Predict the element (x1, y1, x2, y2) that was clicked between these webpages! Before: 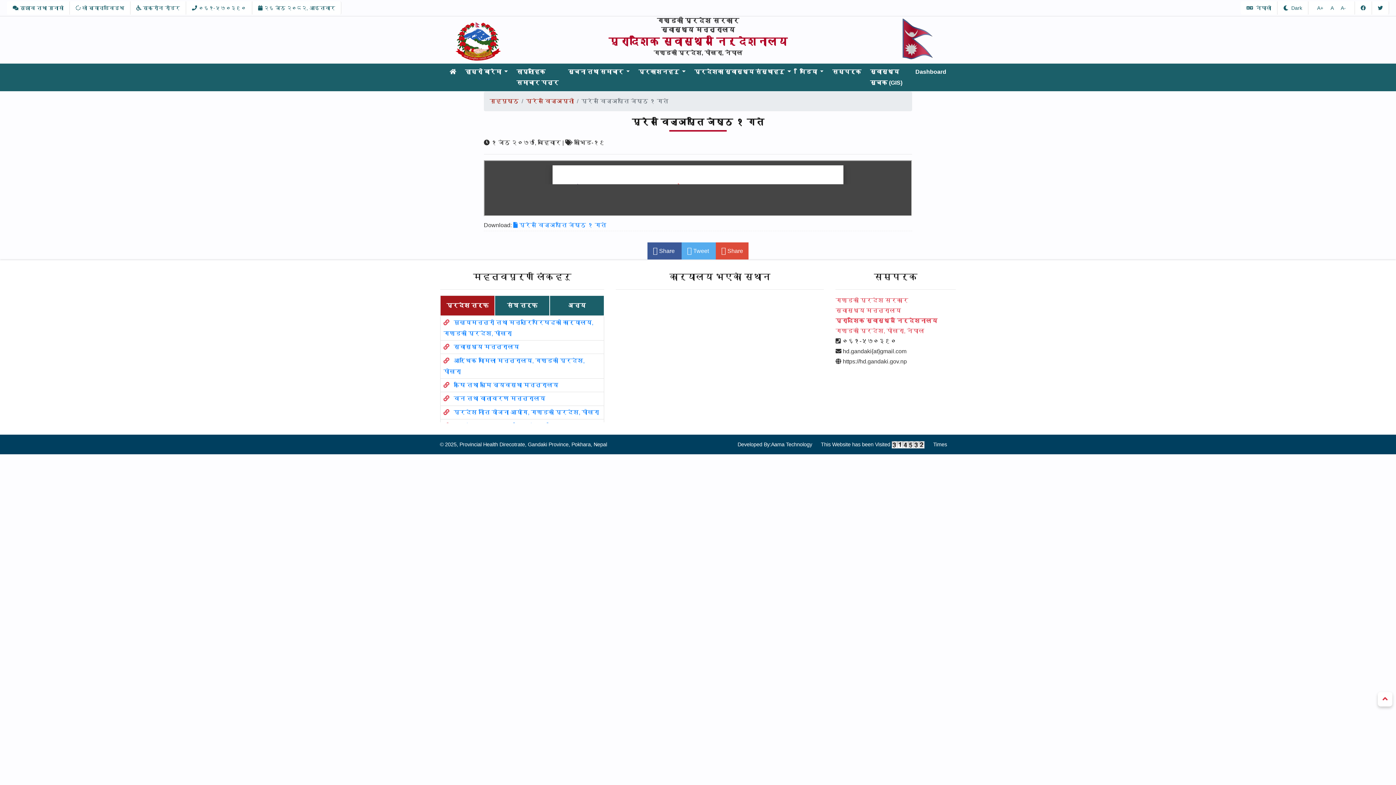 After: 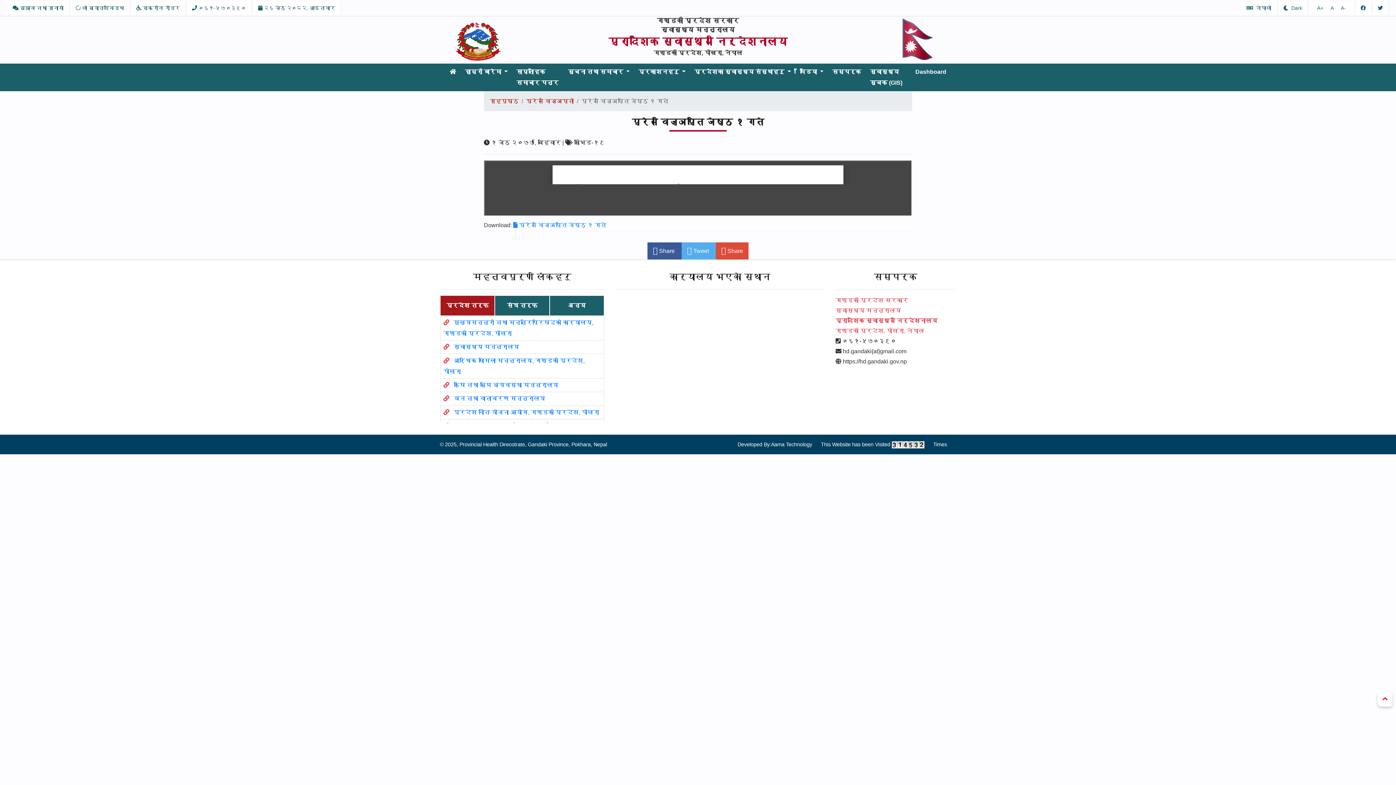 Action: bbox: (892, 434, 924, 454)